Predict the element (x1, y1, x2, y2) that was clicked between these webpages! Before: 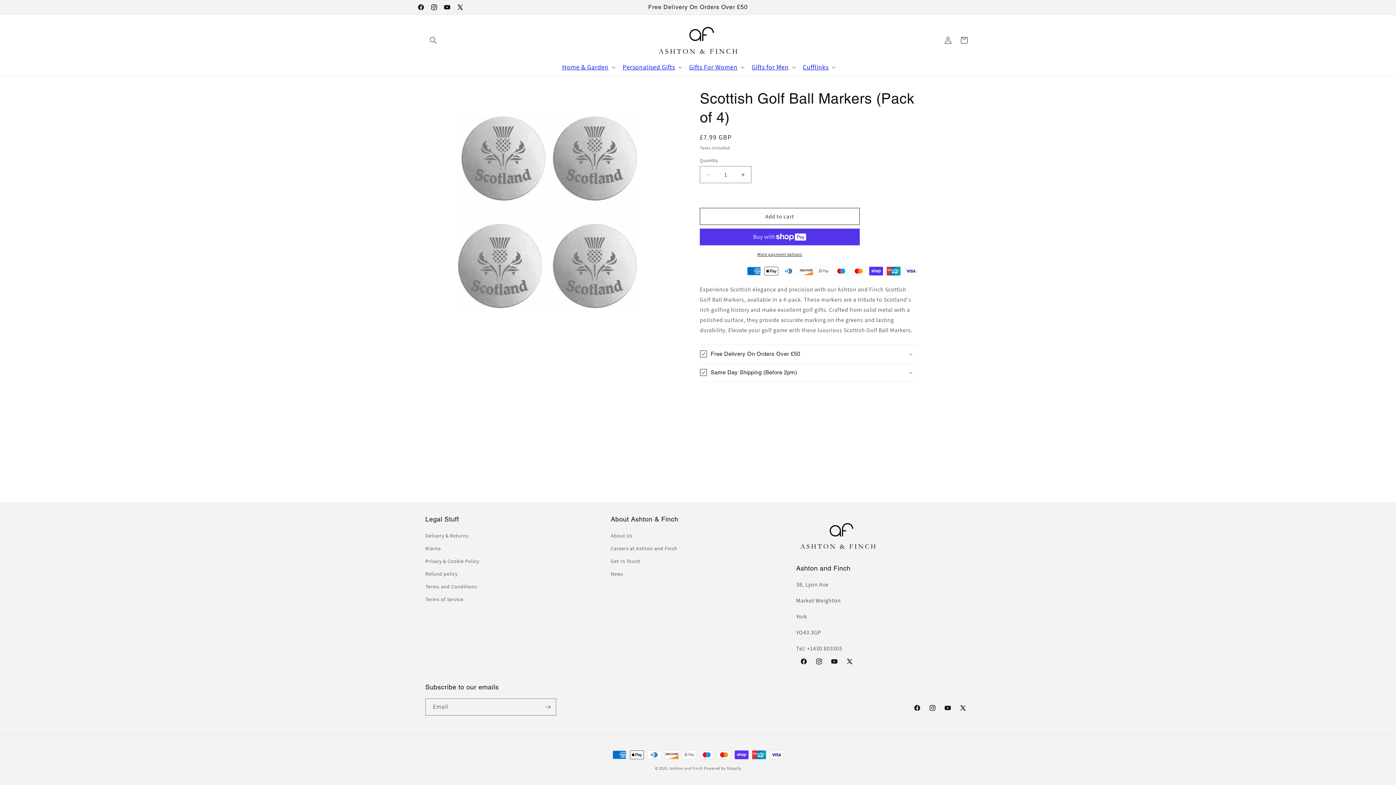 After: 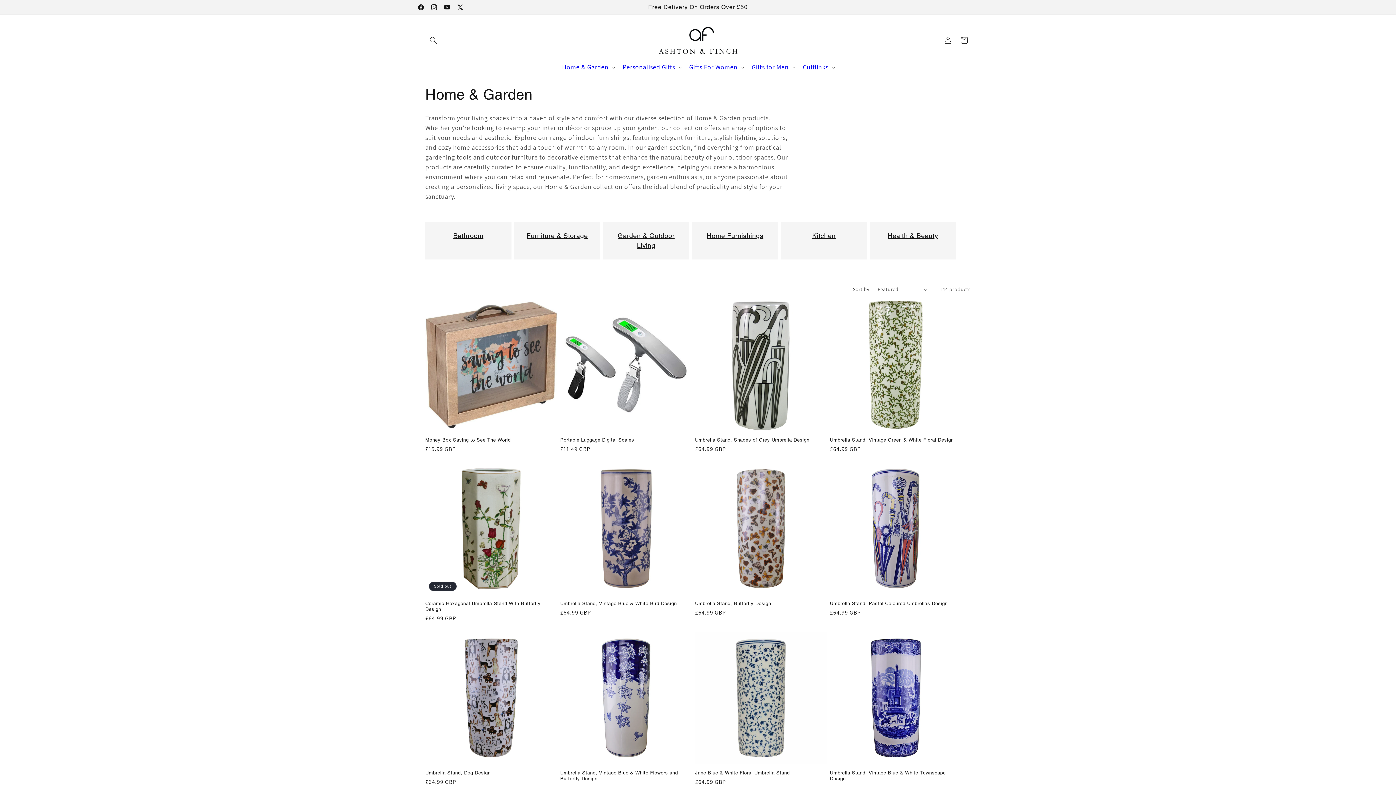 Action: bbox: (557, 58, 618, 75) label: Home & Garden